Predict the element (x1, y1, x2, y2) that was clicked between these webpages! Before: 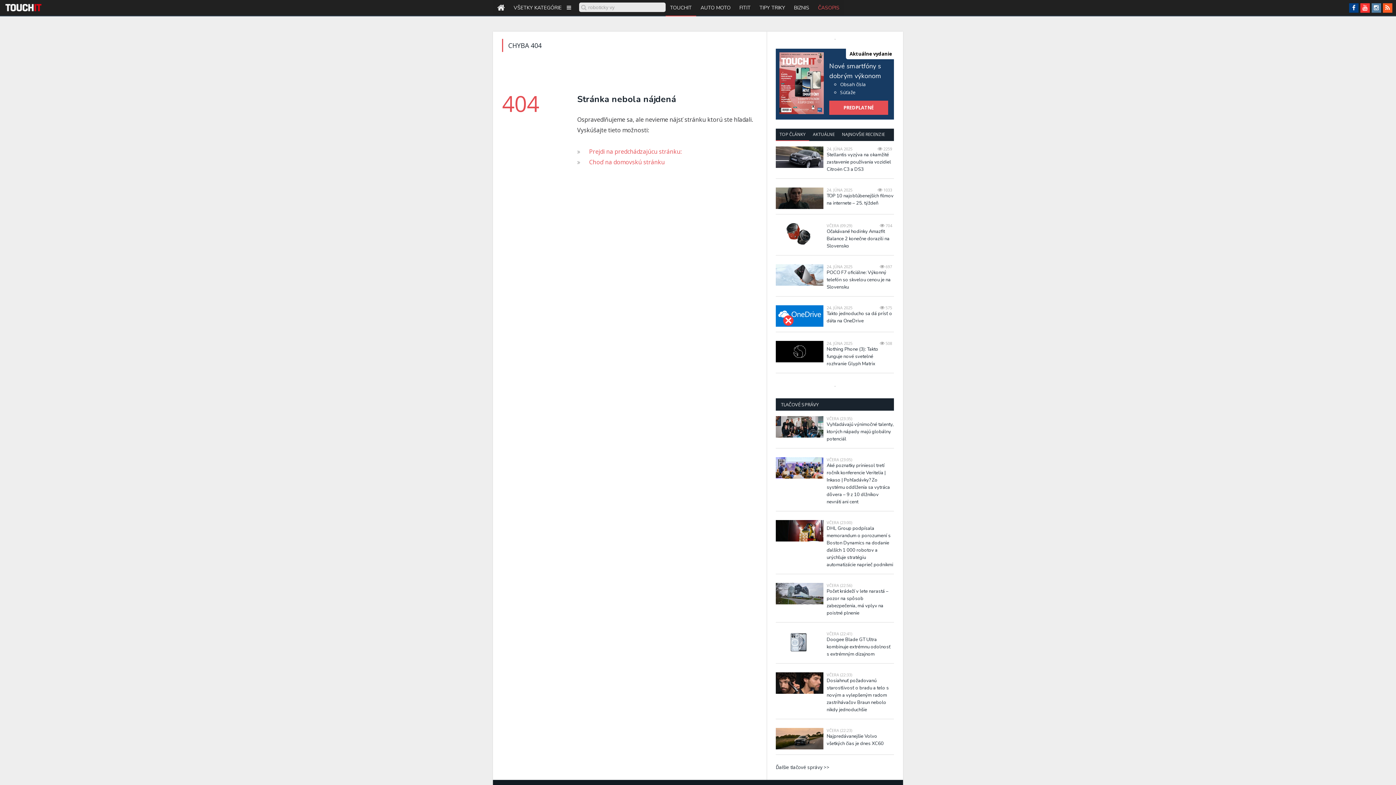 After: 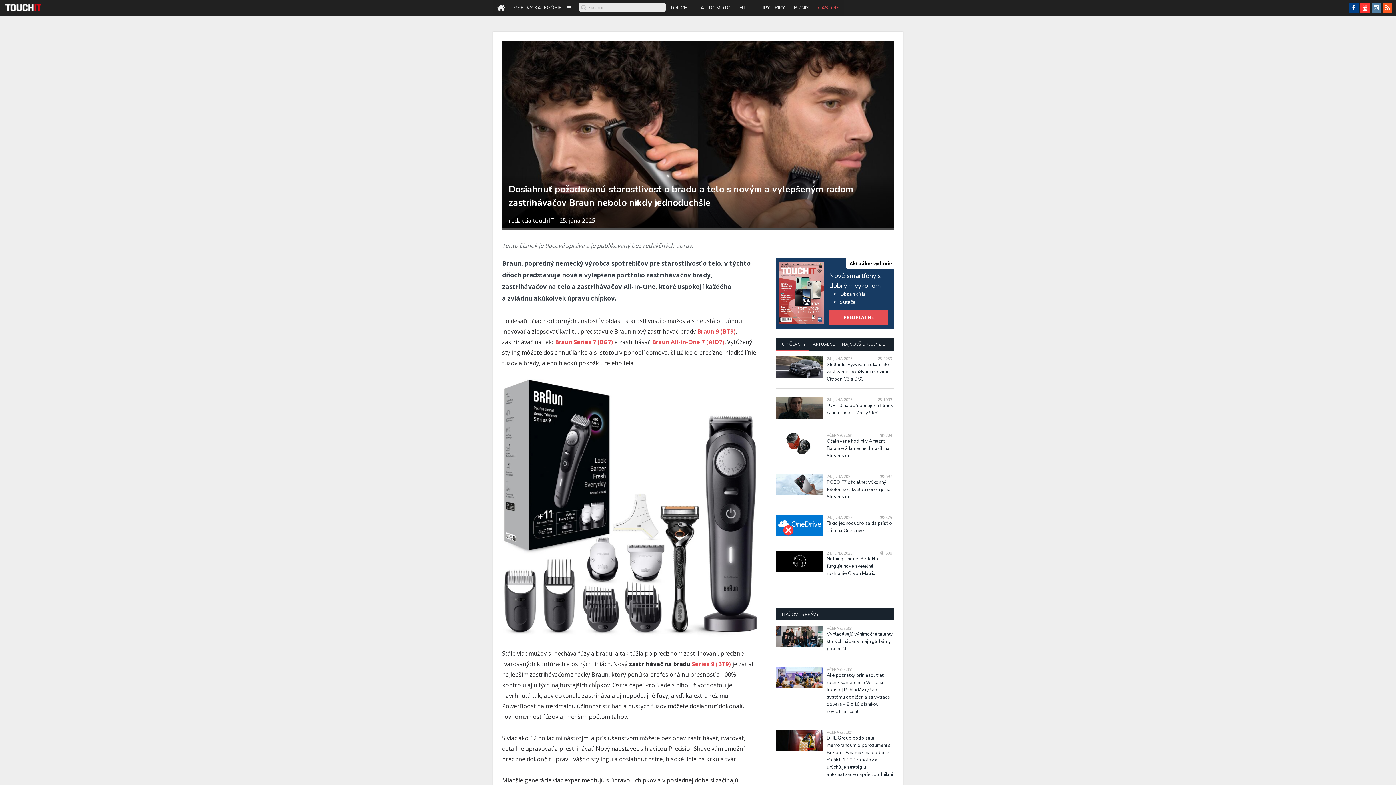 Action: bbox: (776, 672, 823, 694)